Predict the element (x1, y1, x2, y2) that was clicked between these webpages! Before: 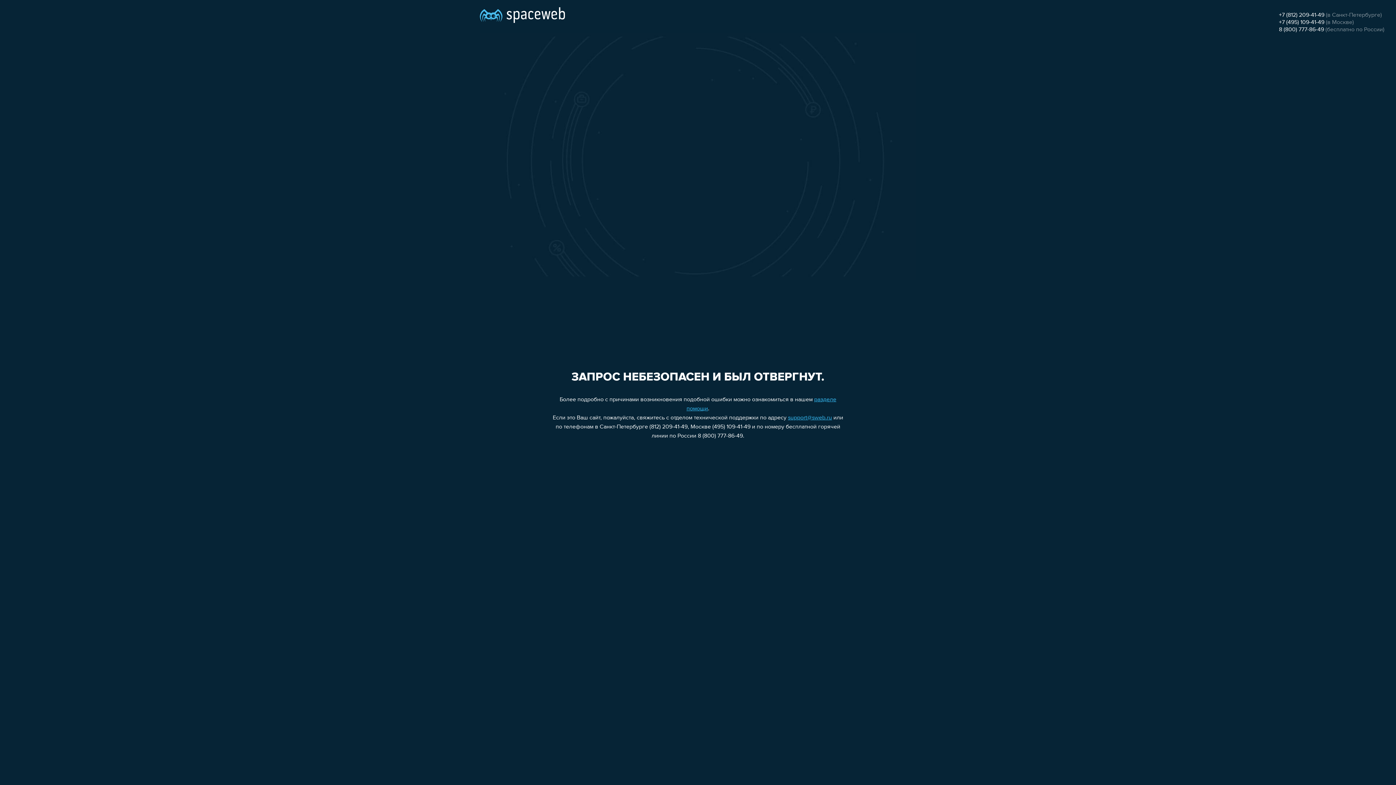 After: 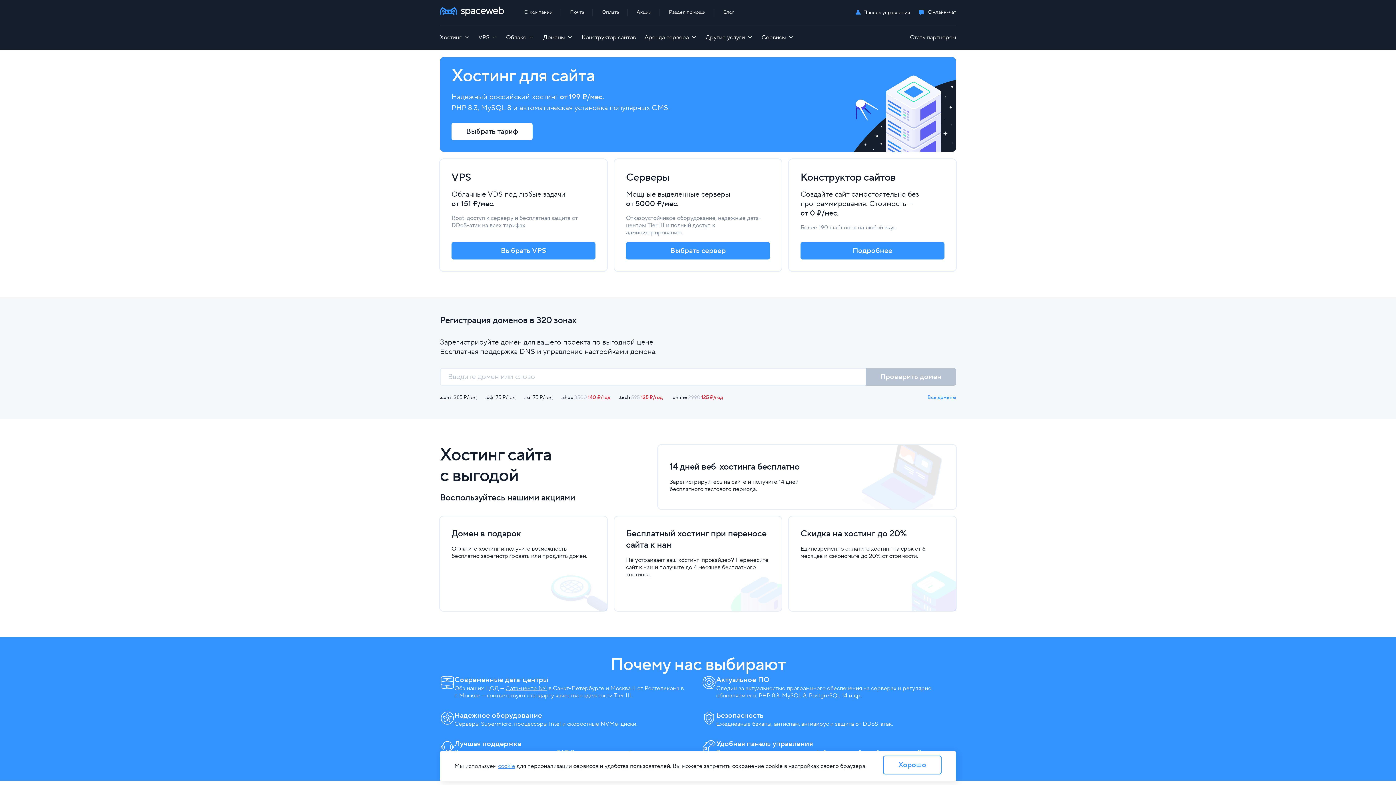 Action: bbox: (480, 0, 565, 25)